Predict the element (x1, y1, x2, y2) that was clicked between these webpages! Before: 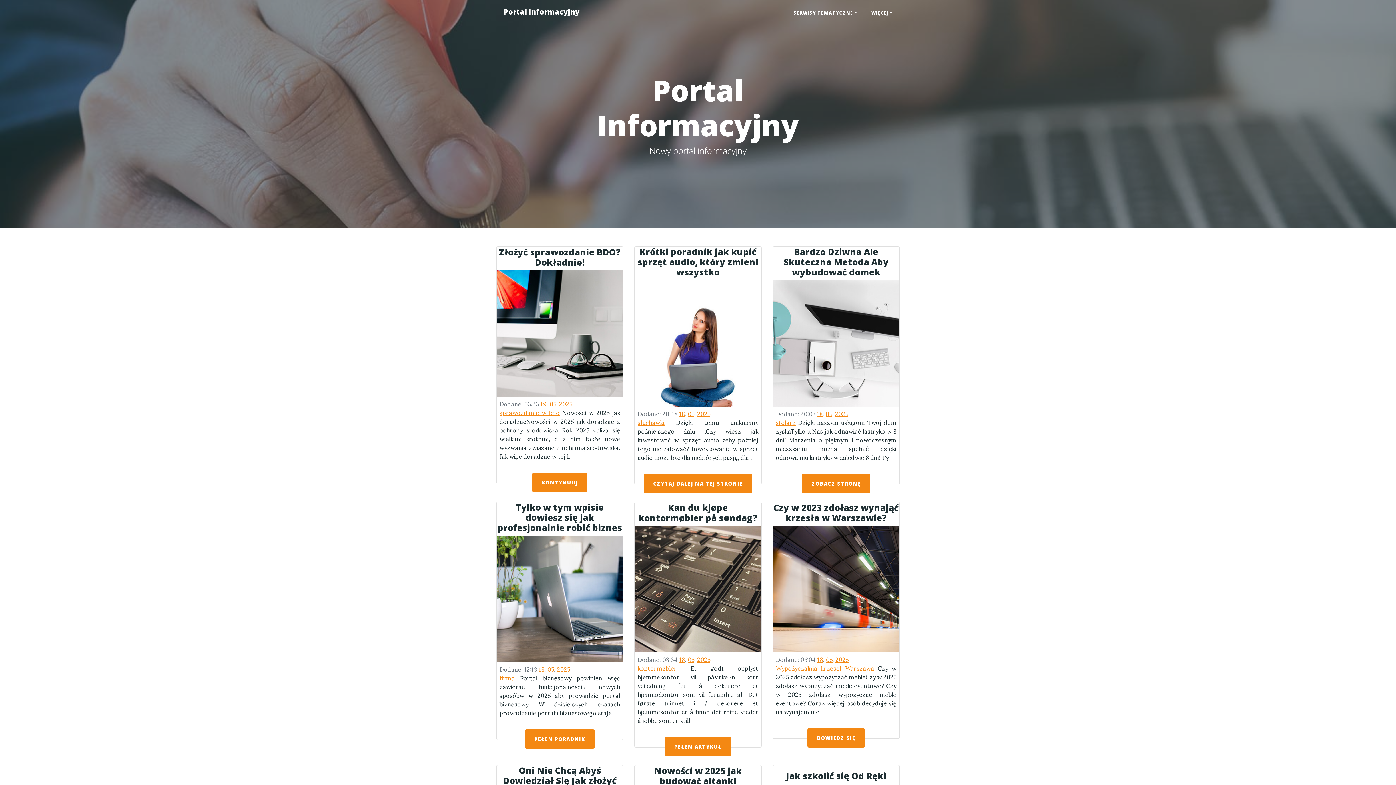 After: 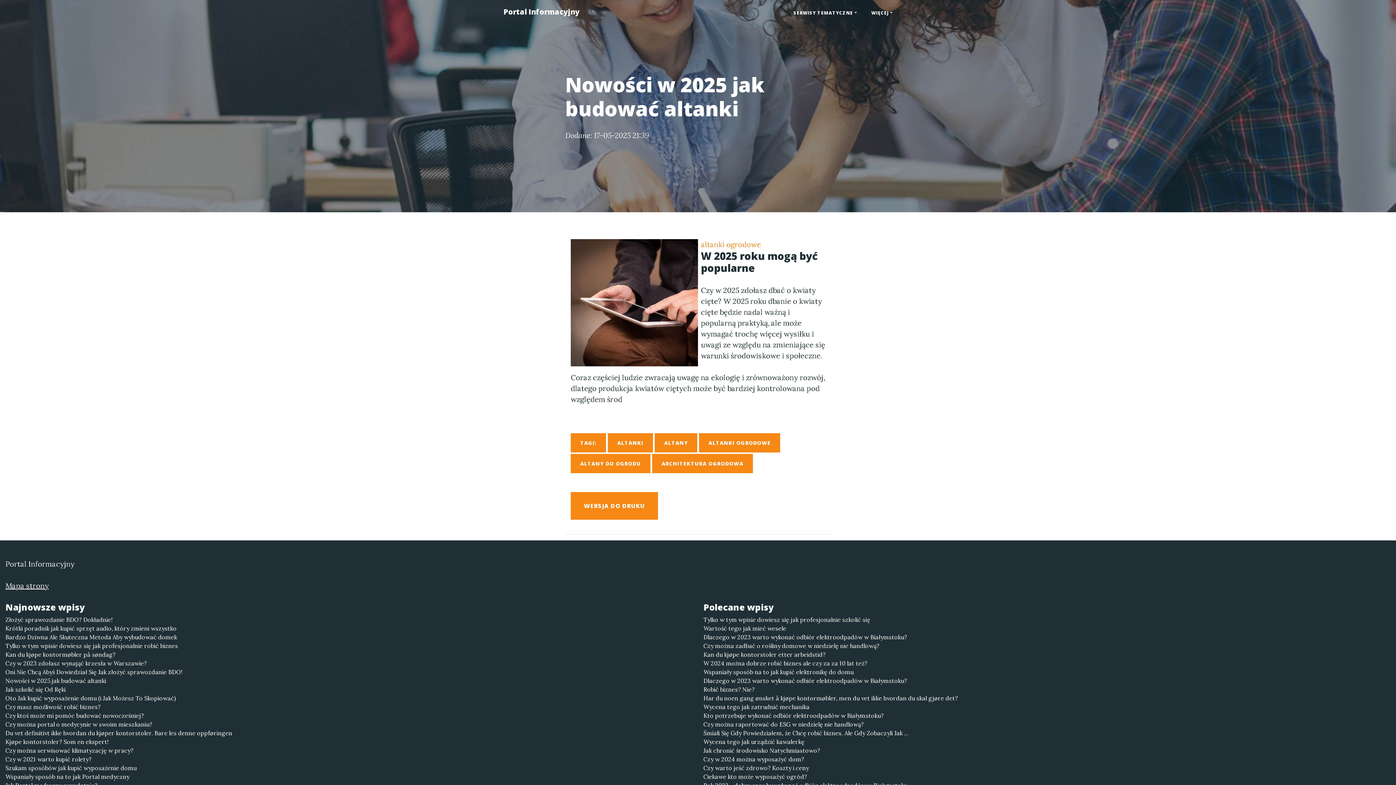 Action: bbox: (634, 765, 761, 789) label: Nowości w 2025 jak budować altanki